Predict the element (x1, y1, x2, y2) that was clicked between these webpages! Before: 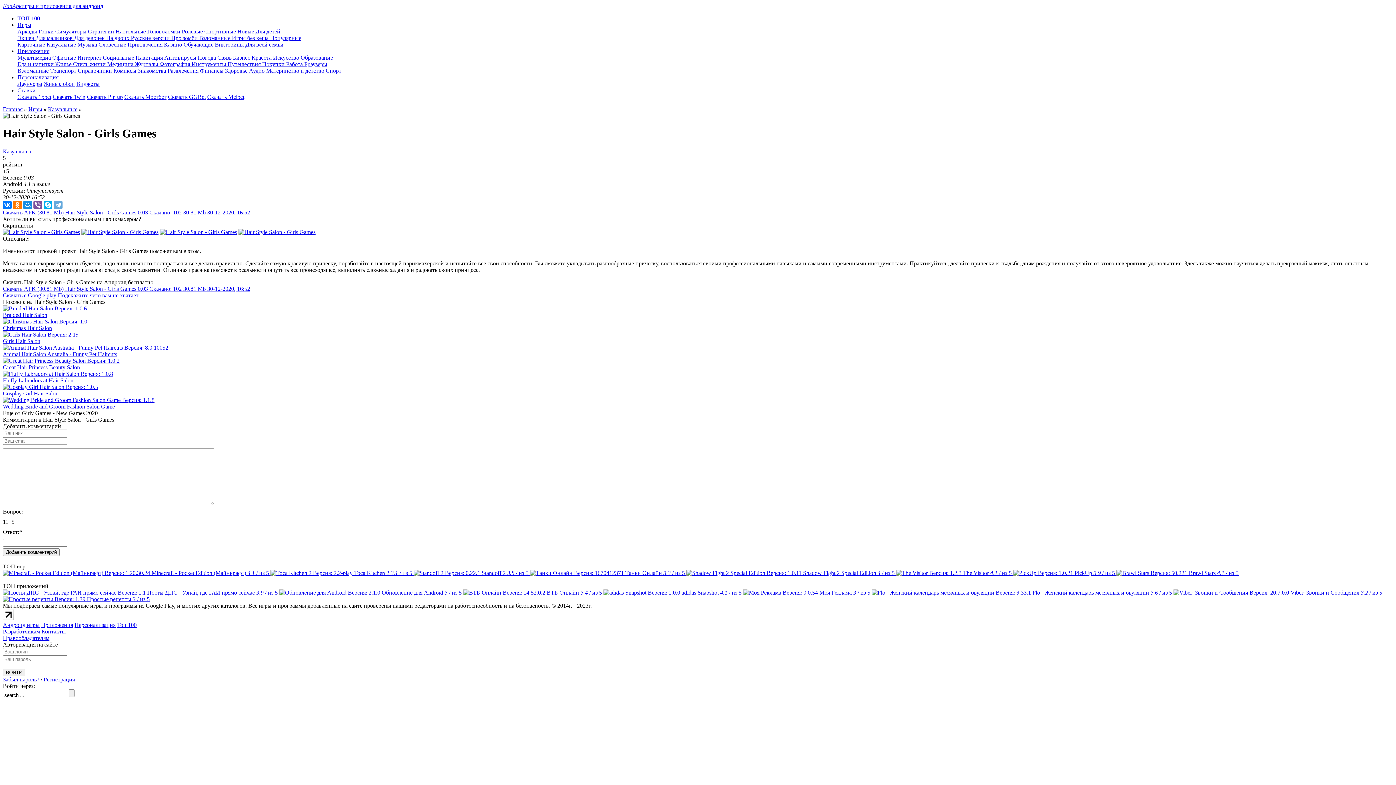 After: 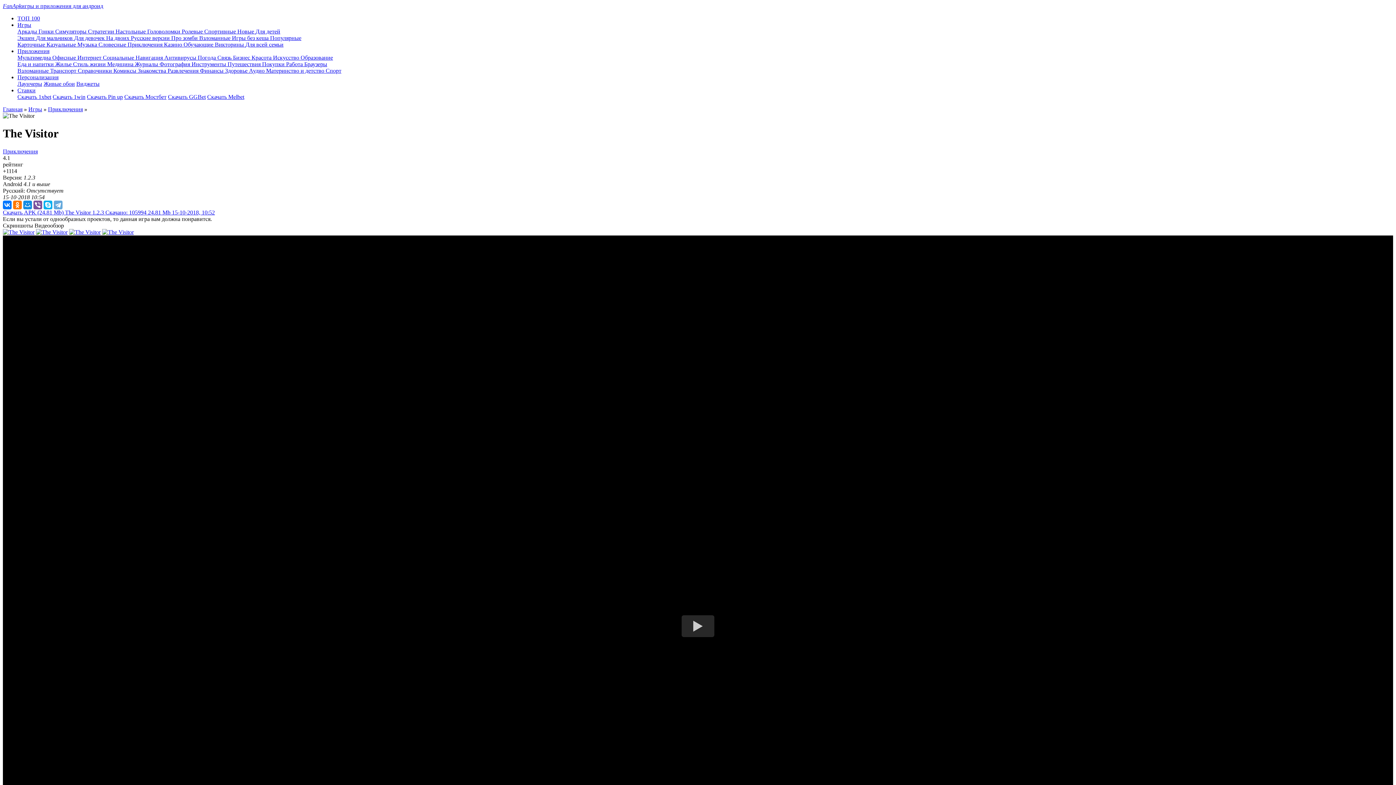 Action: label:  The Visitor 4.1 / из 5  bbox: (896, 570, 1013, 576)